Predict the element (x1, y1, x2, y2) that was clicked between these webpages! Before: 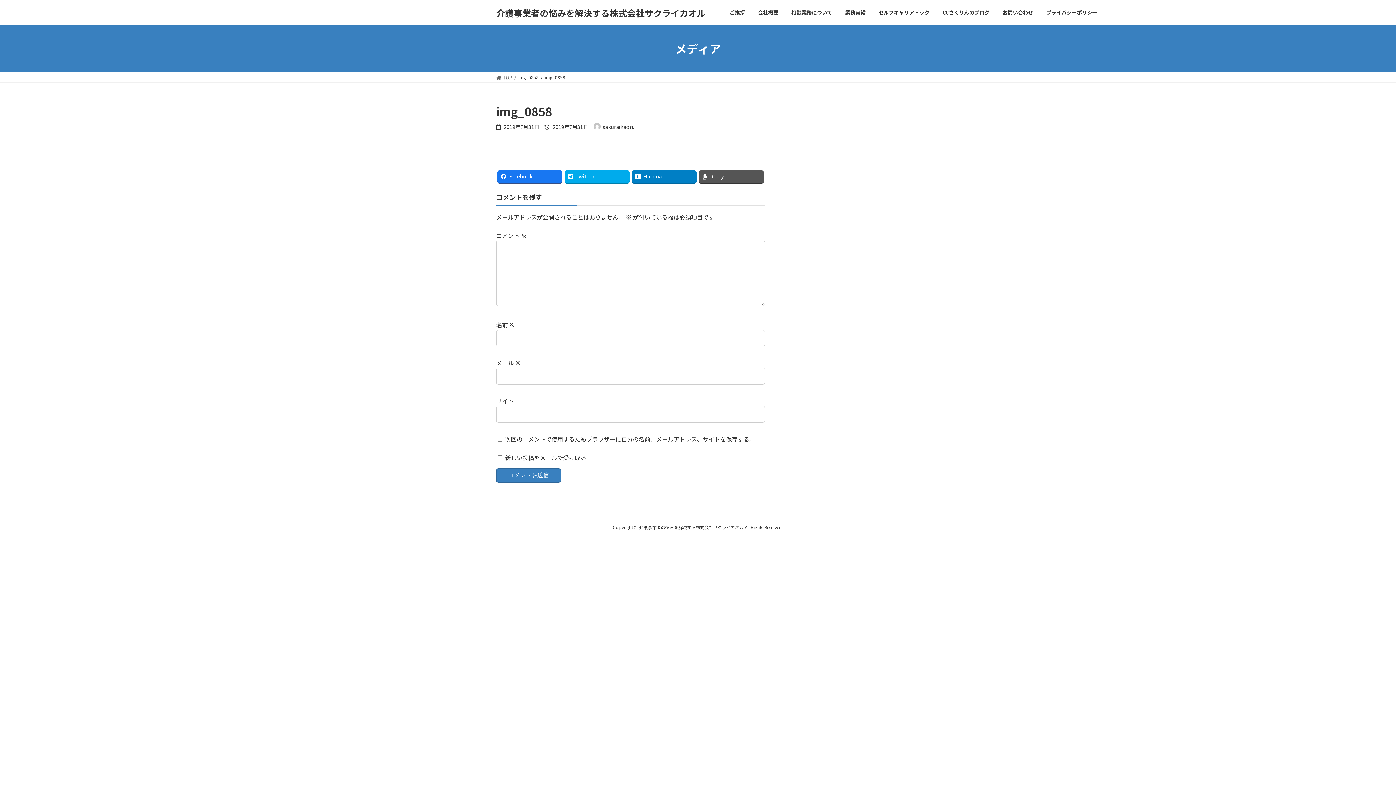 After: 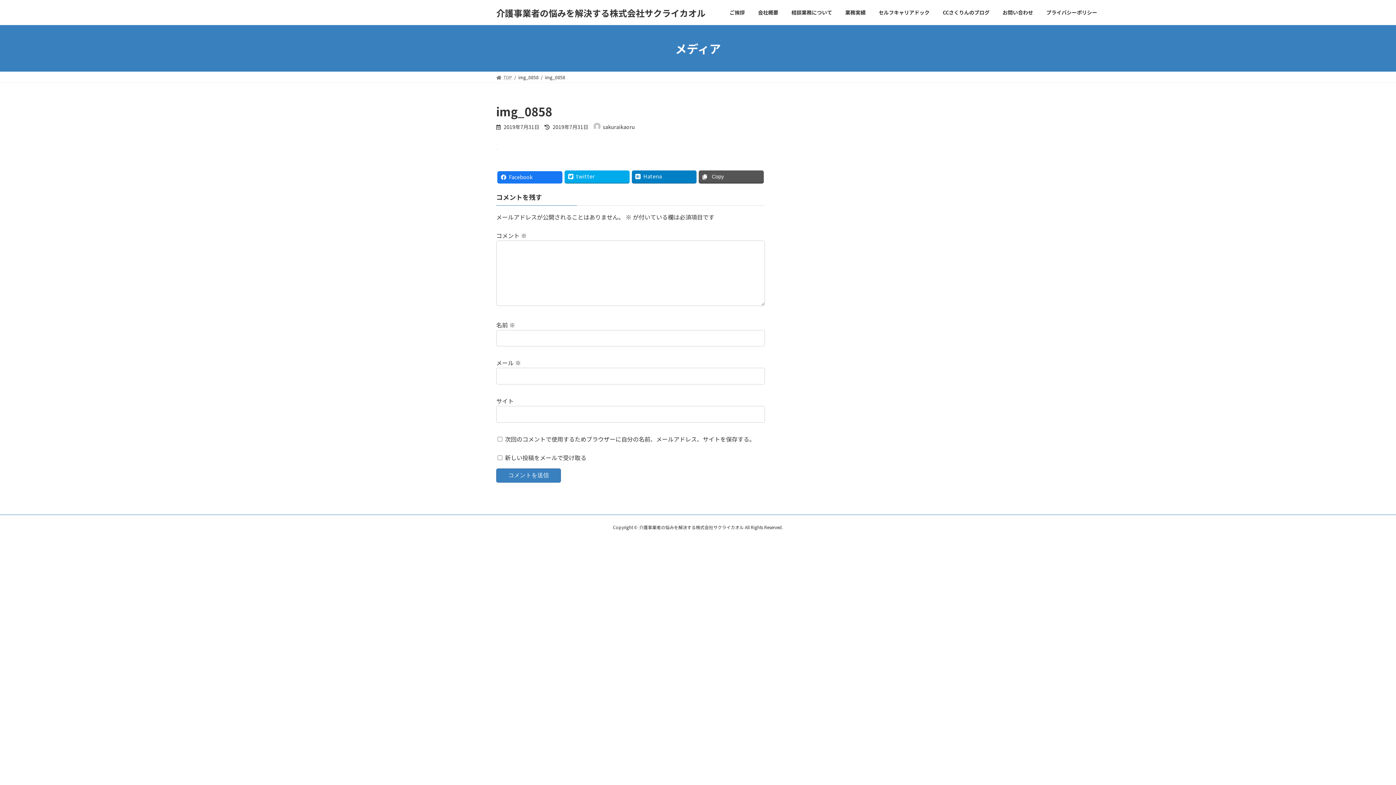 Action: label: Facebook bbox: (497, 170, 562, 182)